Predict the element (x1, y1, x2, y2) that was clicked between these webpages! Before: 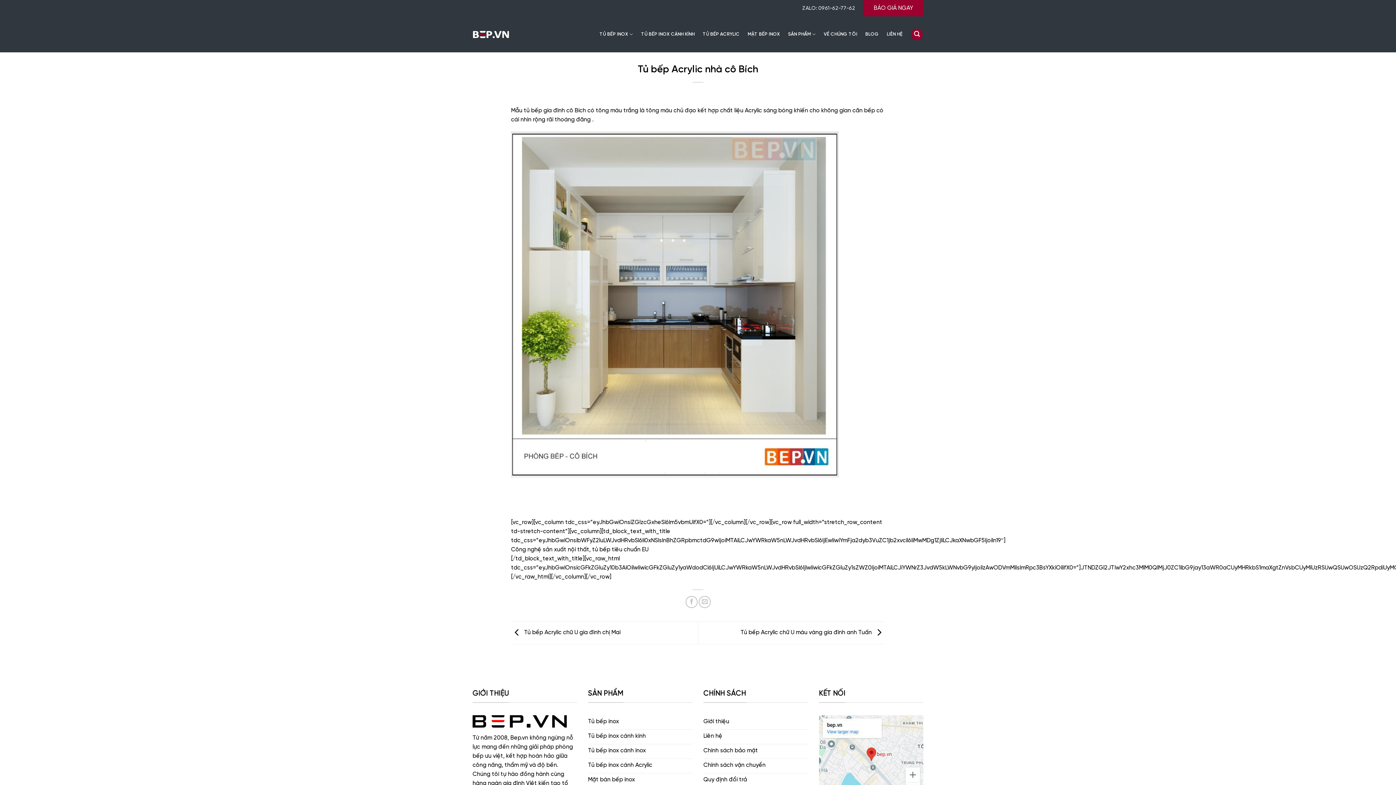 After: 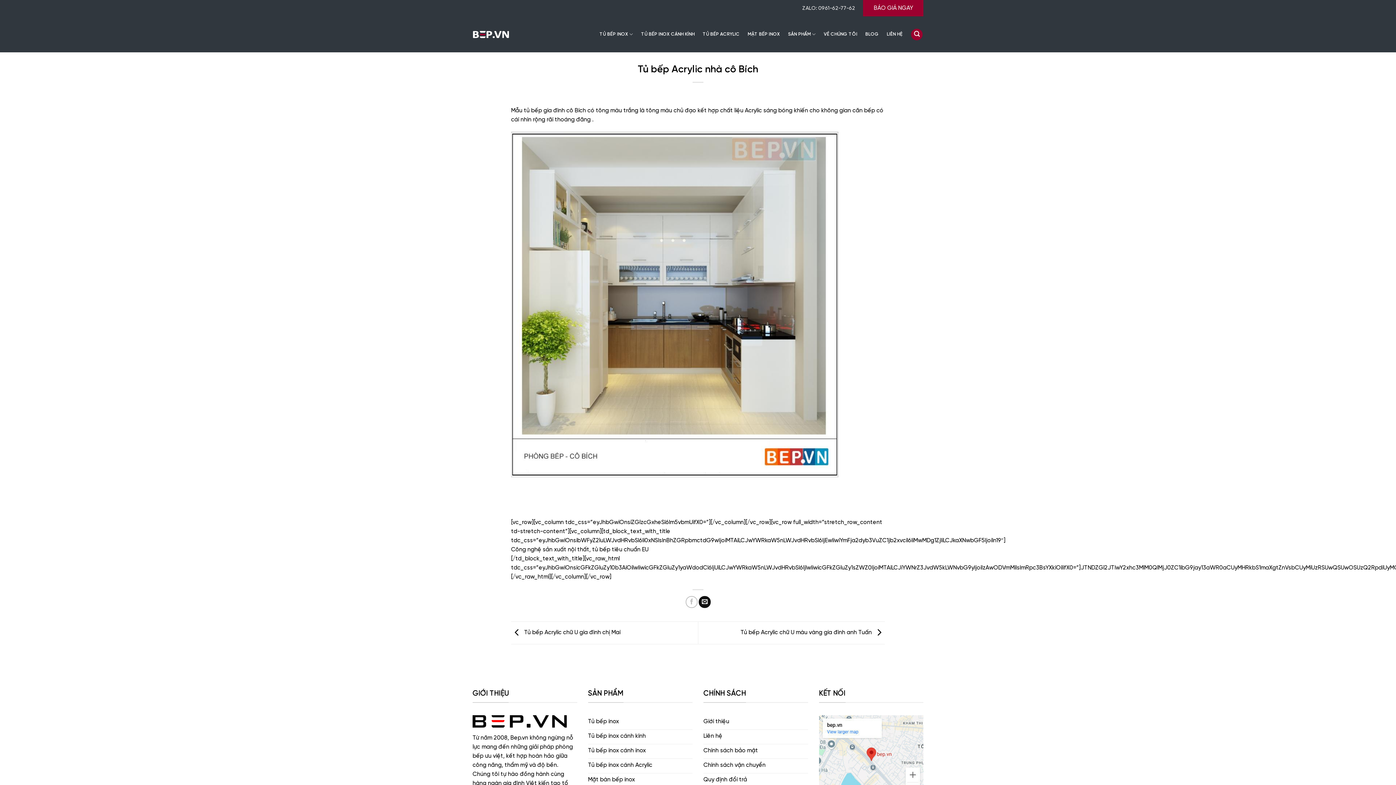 Action: bbox: (699, 596, 711, 608) label: Gửi email cho bạn bè